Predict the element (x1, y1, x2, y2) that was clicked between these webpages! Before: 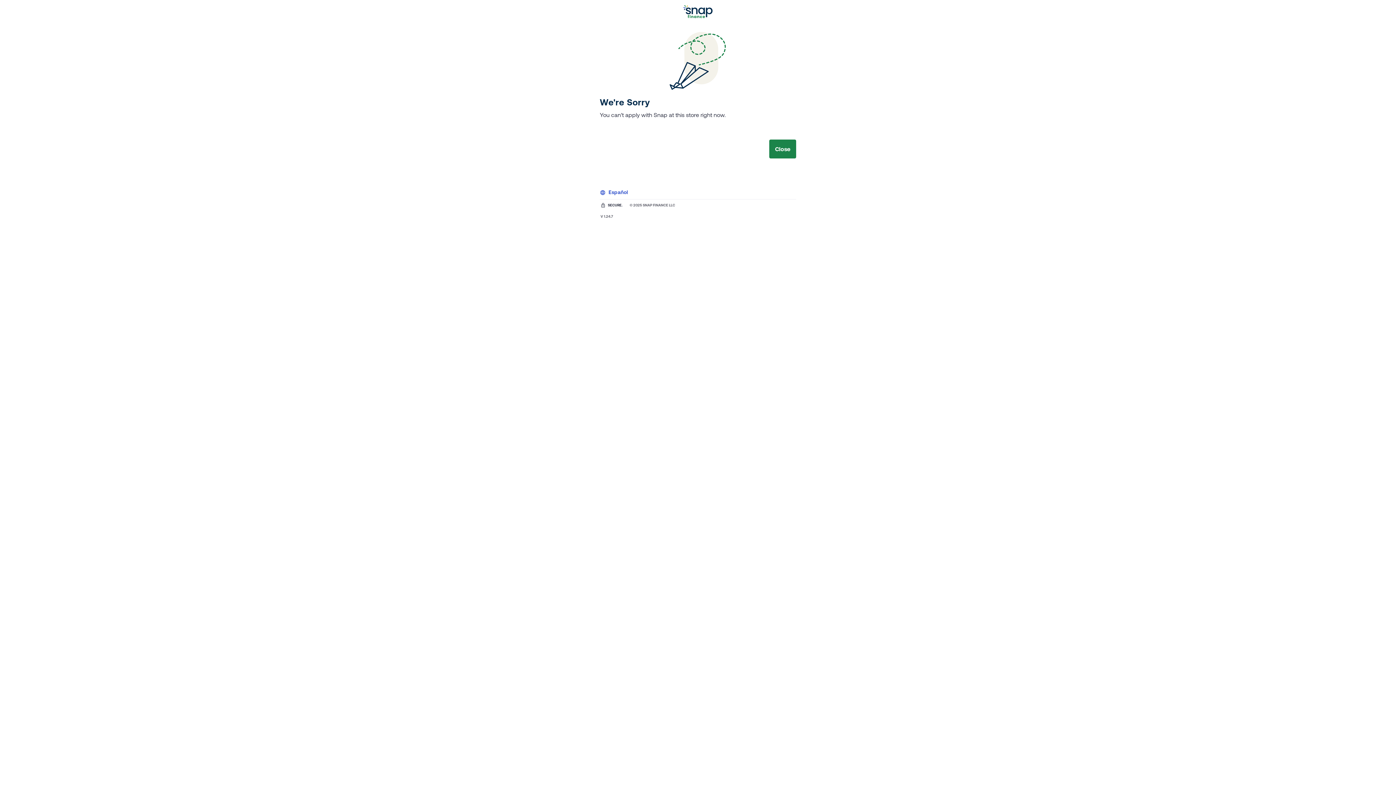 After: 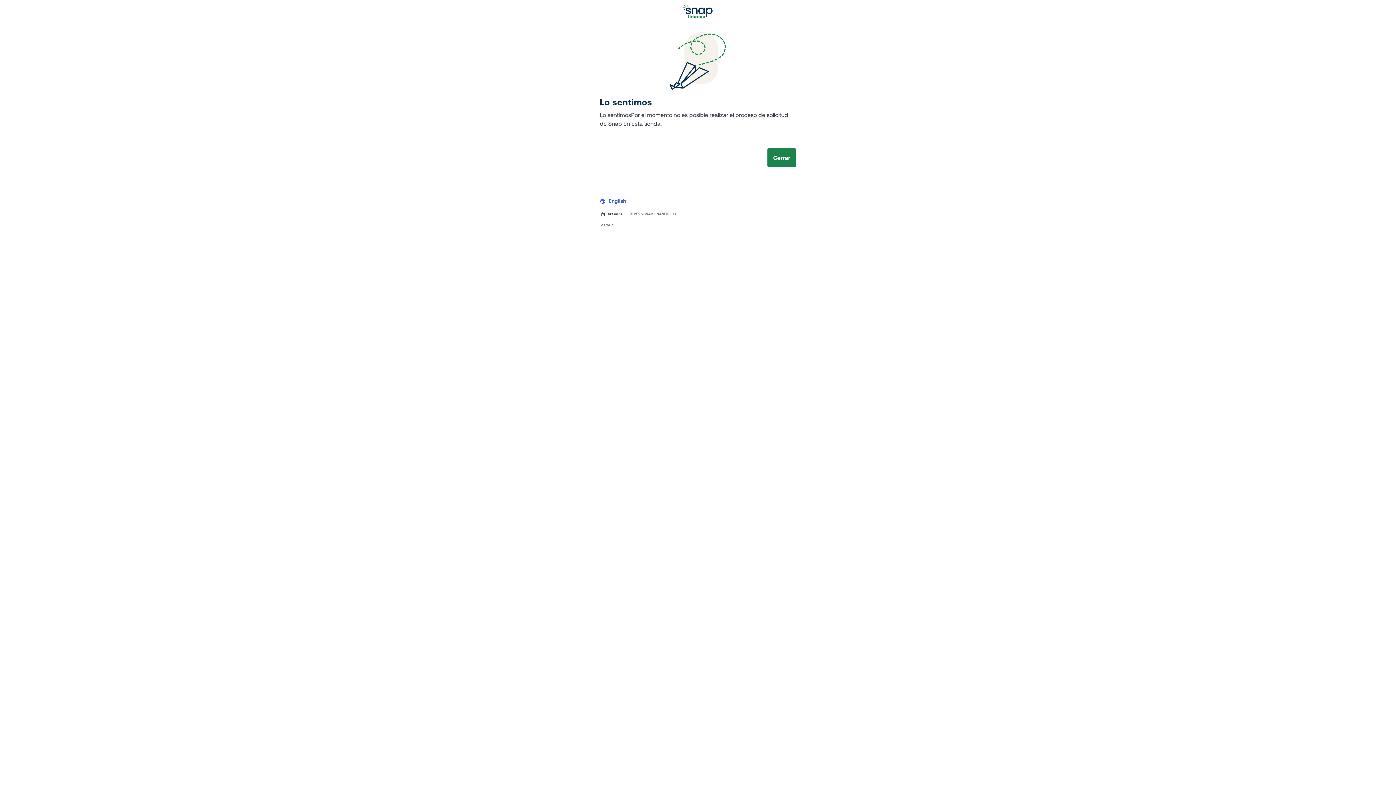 Action: label: languageEspañol bbox: (600, 188, 628, 195)